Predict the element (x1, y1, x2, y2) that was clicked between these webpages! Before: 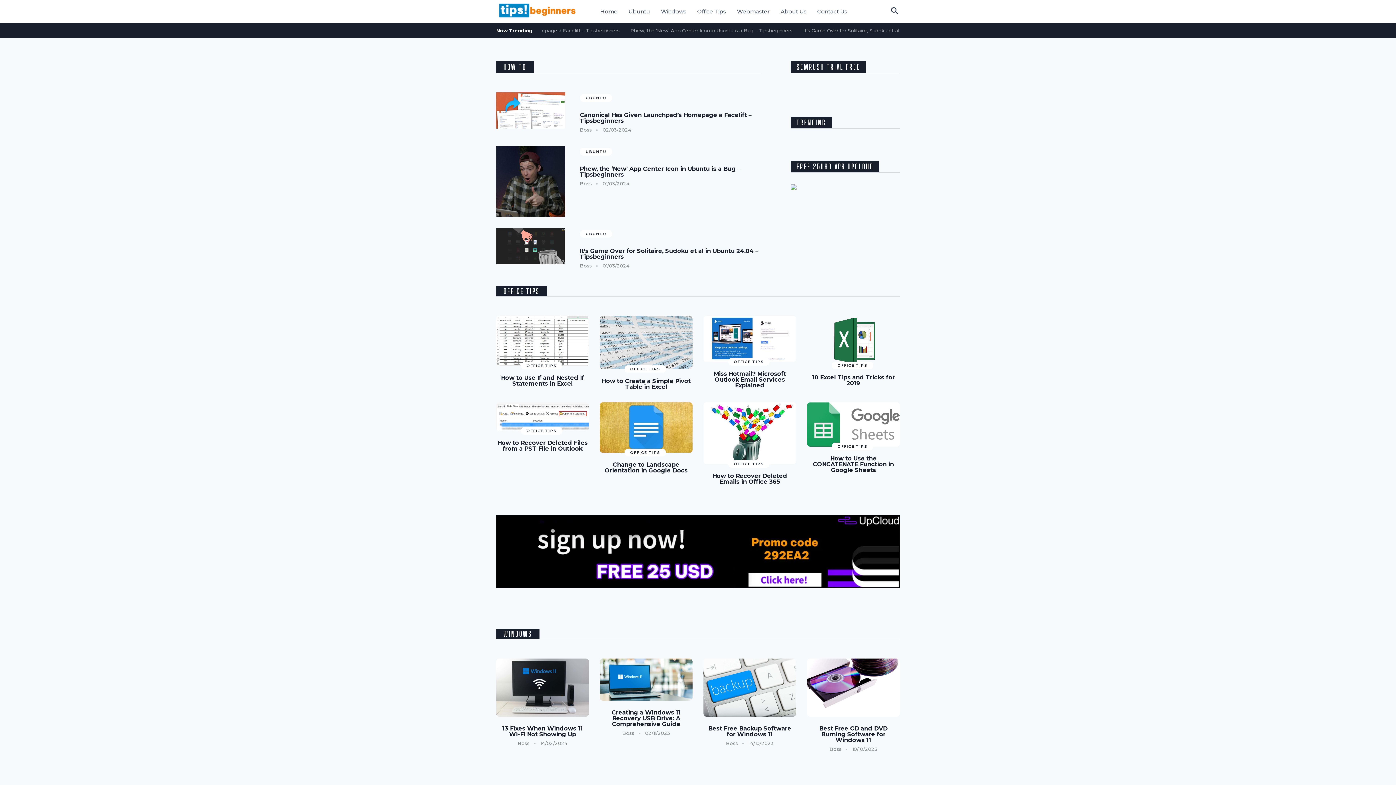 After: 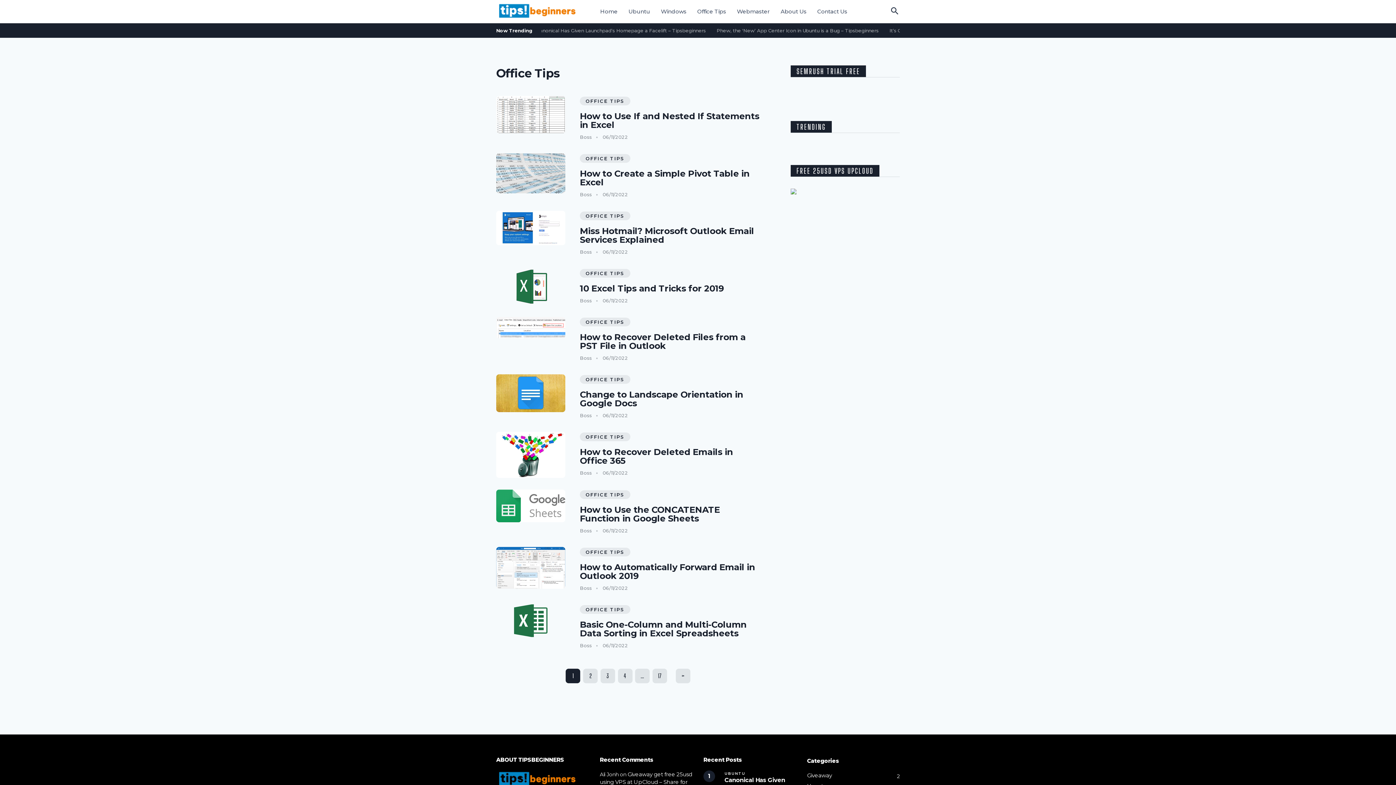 Action: bbox: (831, 361, 873, 369) label: OFFICE TIPS